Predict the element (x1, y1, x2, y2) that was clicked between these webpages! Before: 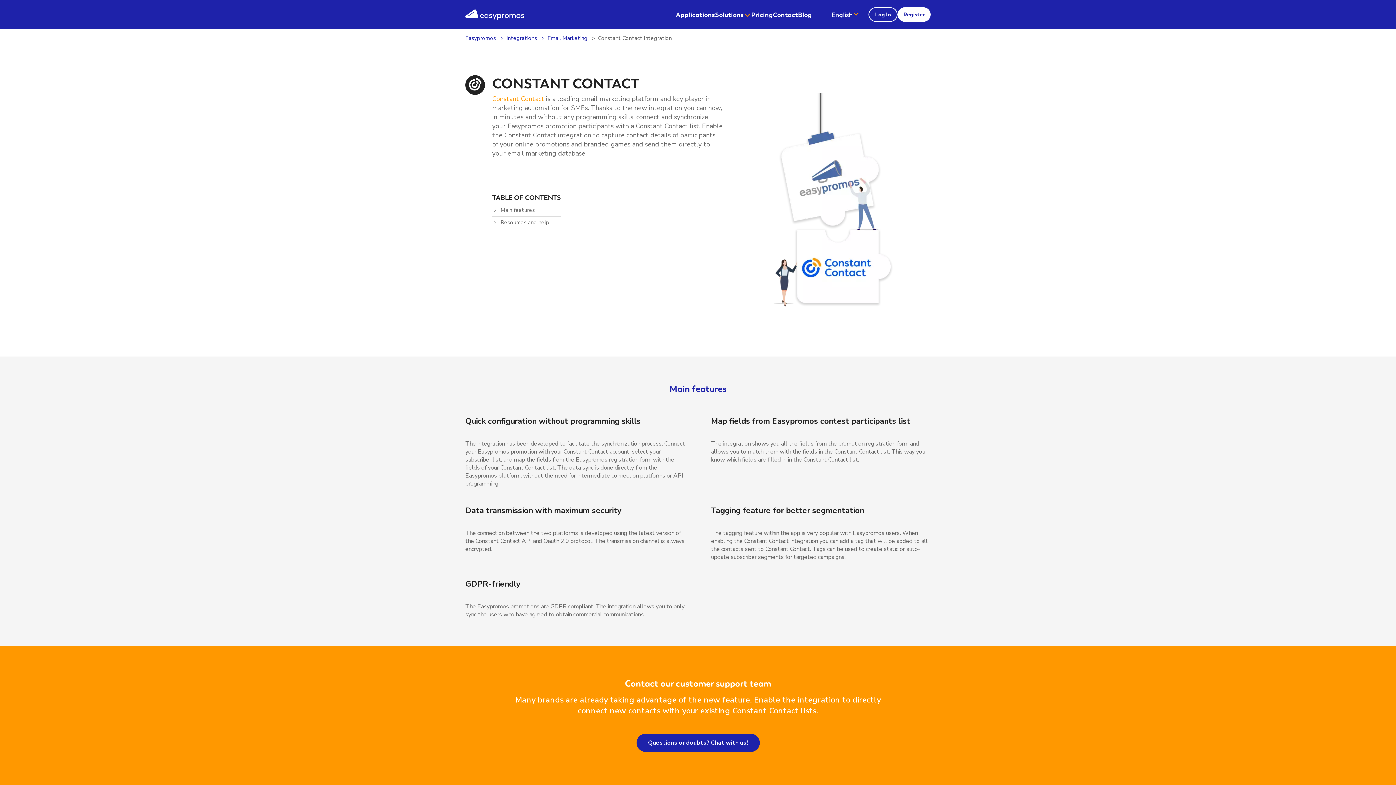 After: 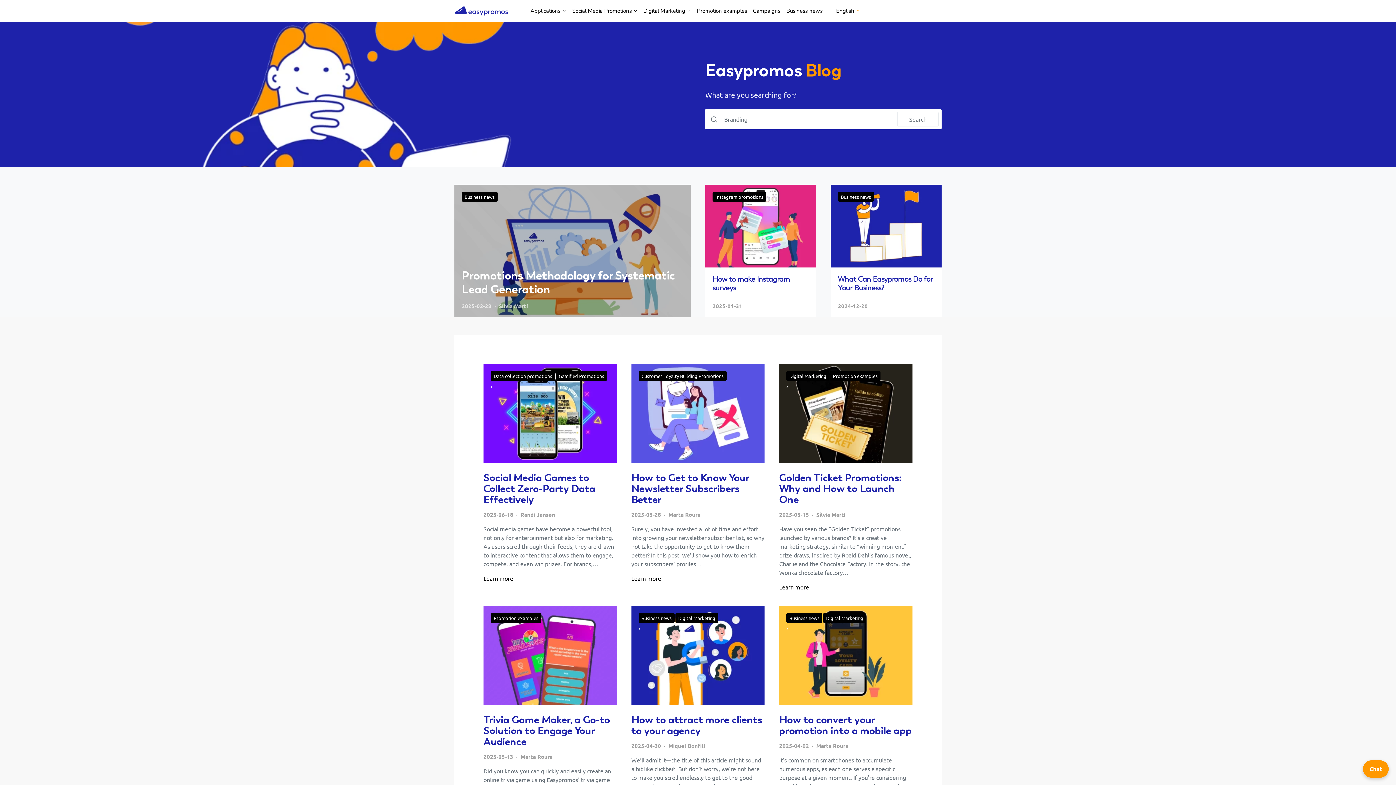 Action: label: Blog bbox: (798, 10, 812, 18)